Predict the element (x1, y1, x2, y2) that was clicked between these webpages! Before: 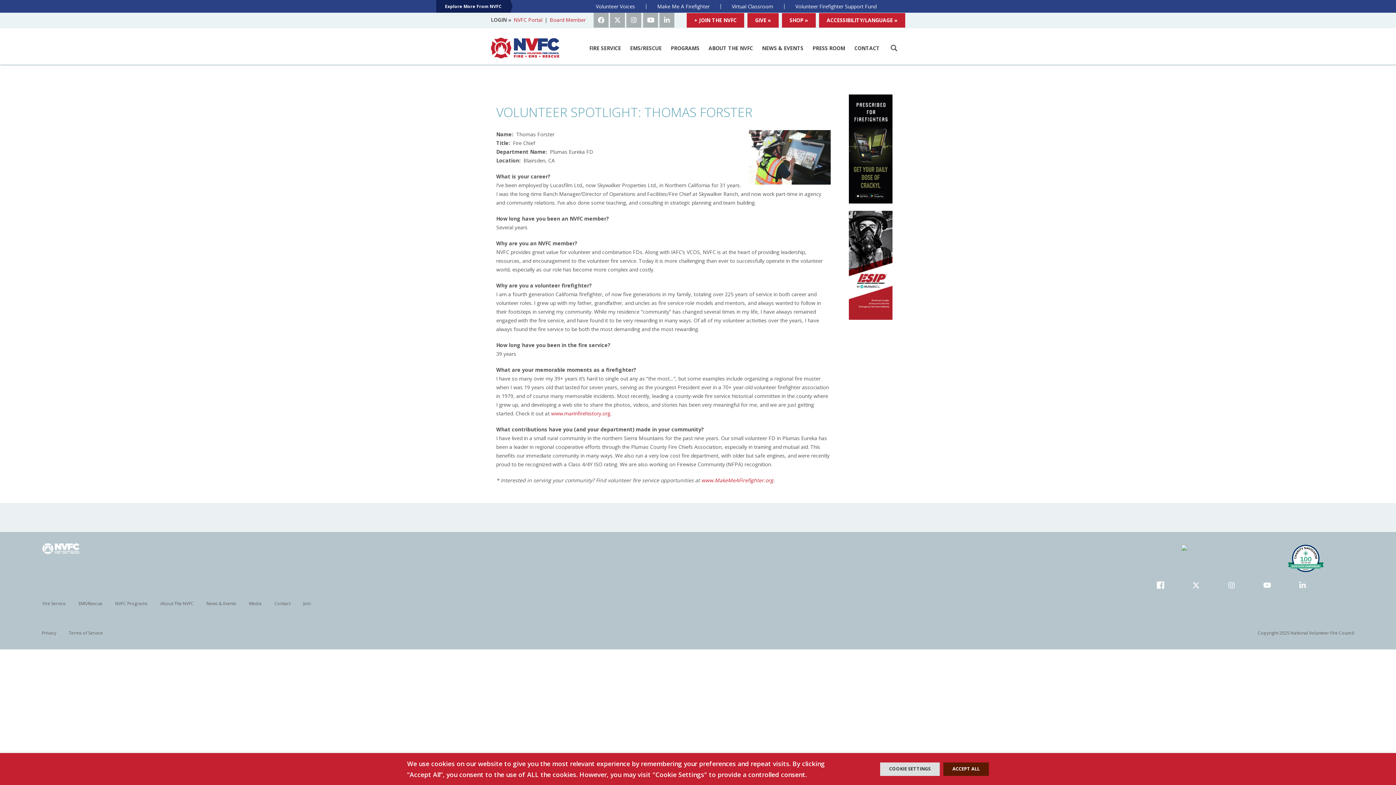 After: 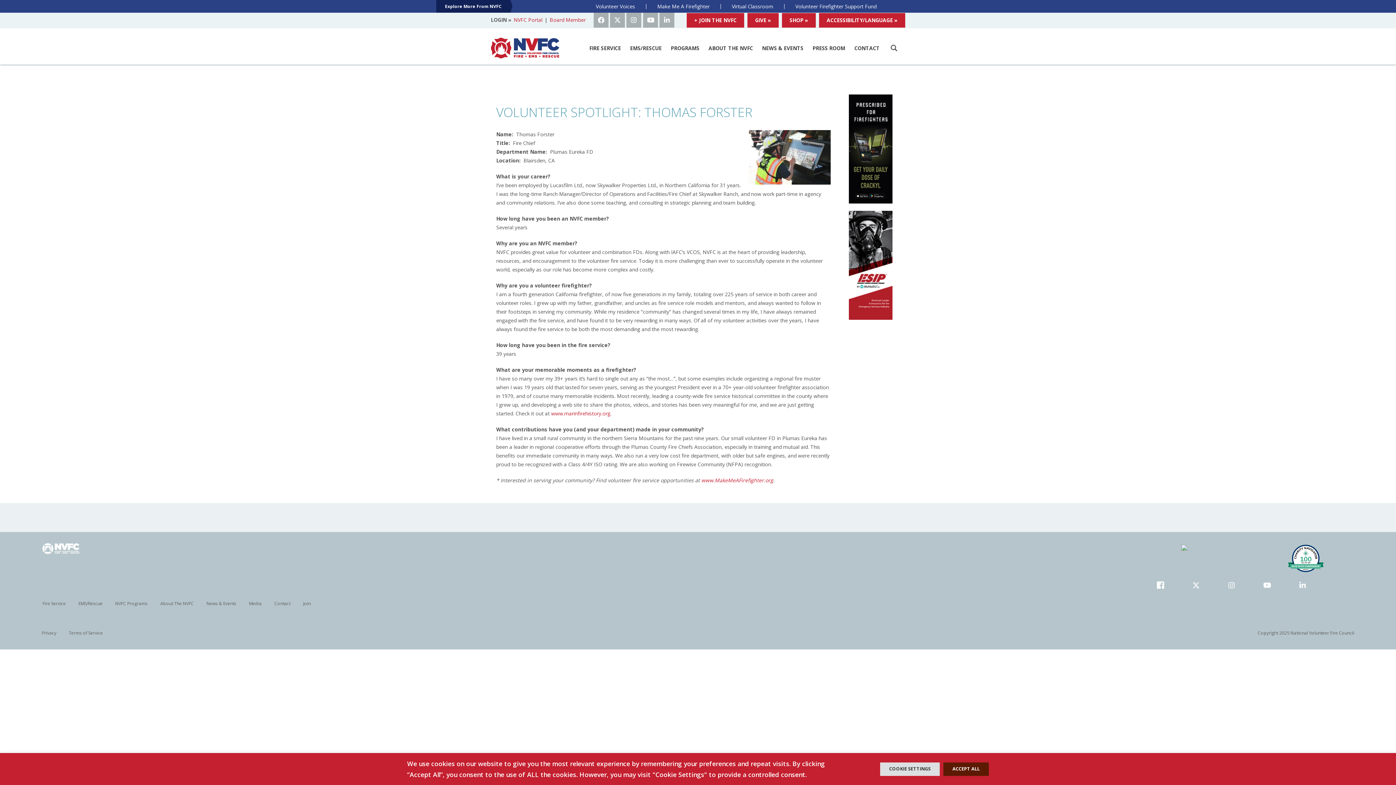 Action: bbox: (1228, 581, 1235, 588)